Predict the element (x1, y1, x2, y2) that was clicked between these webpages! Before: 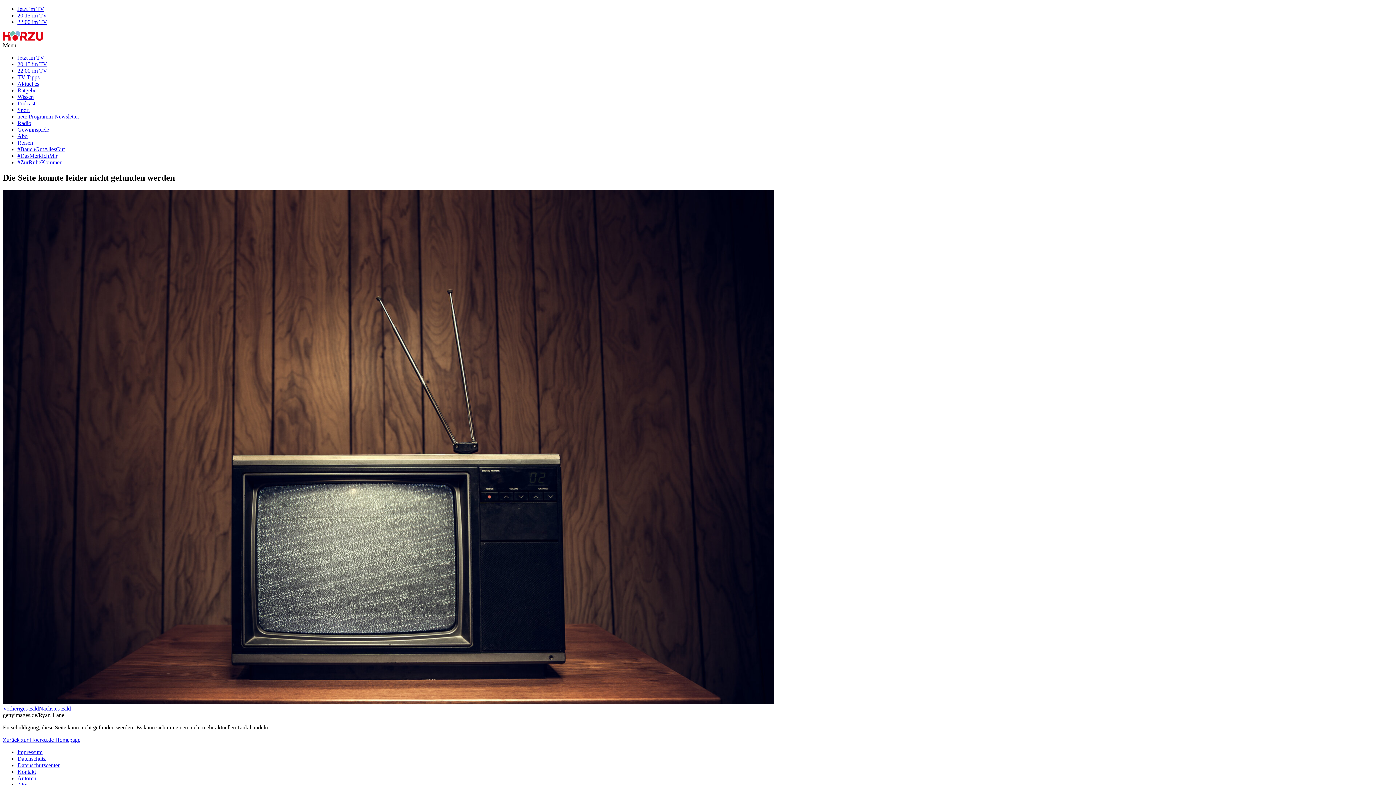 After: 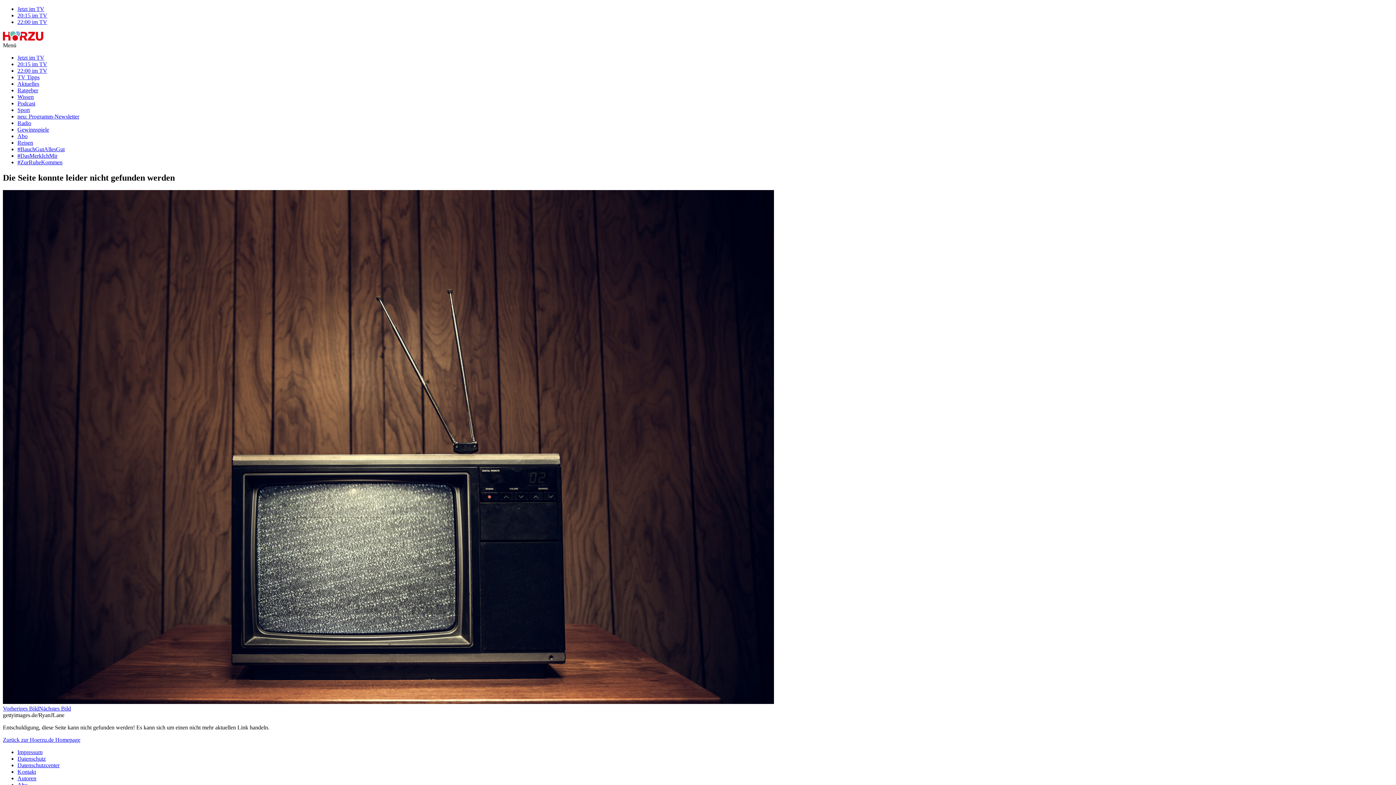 Action: bbox: (2, 705, 38, 711) label: Vorheriges Bild